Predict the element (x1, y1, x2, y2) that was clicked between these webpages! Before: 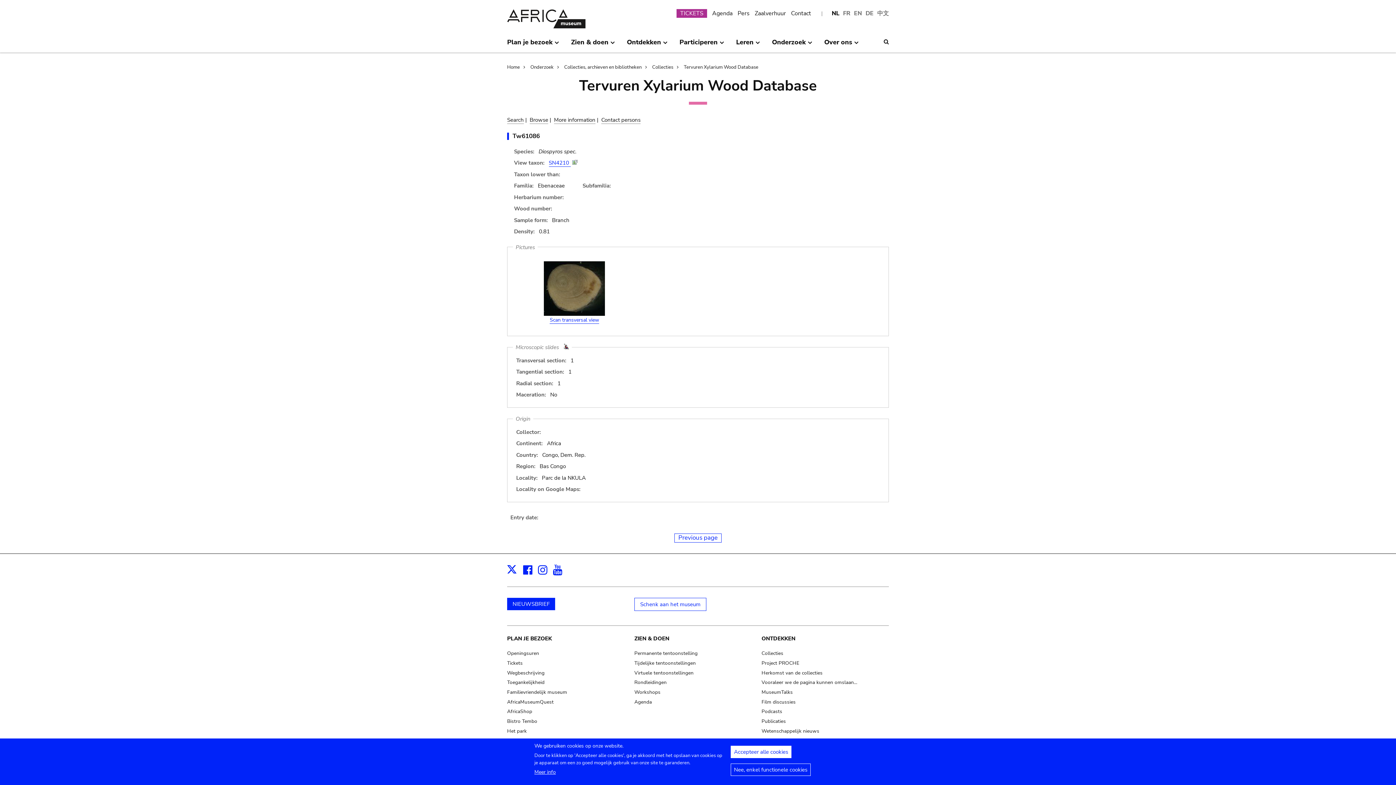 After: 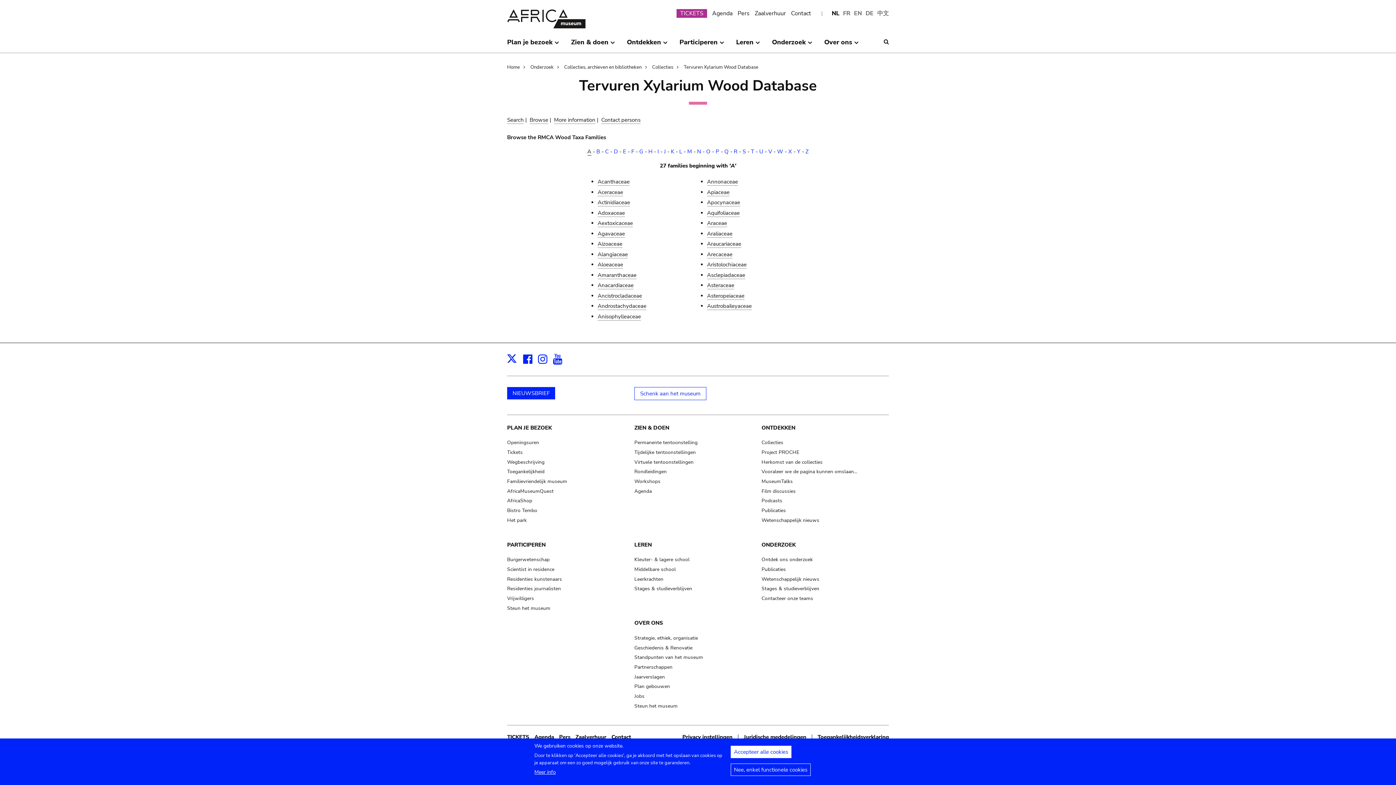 Action: label: Browse bbox: (529, 116, 548, 124)